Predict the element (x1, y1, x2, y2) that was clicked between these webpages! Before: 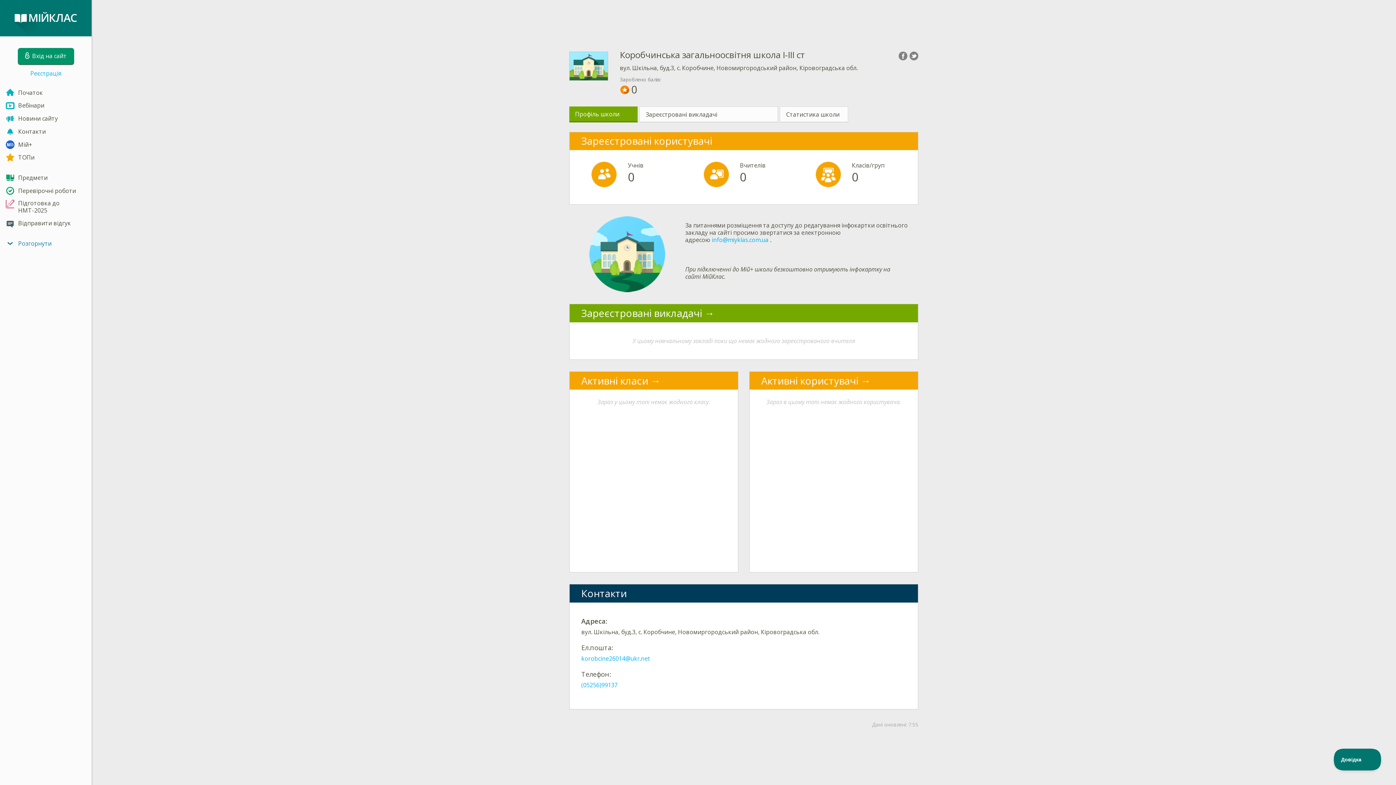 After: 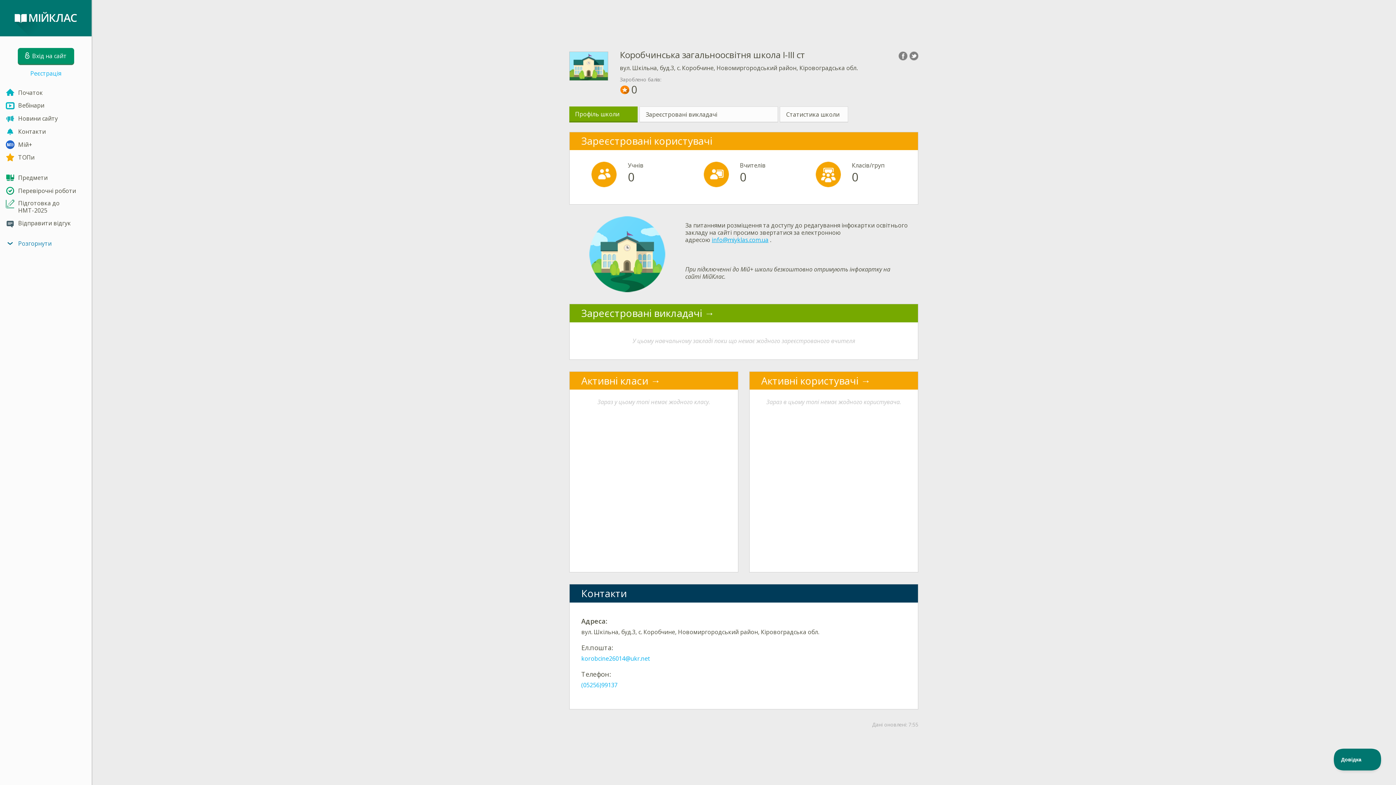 Action: bbox: (712, 236, 768, 244) label: info@miyklas.com.ua